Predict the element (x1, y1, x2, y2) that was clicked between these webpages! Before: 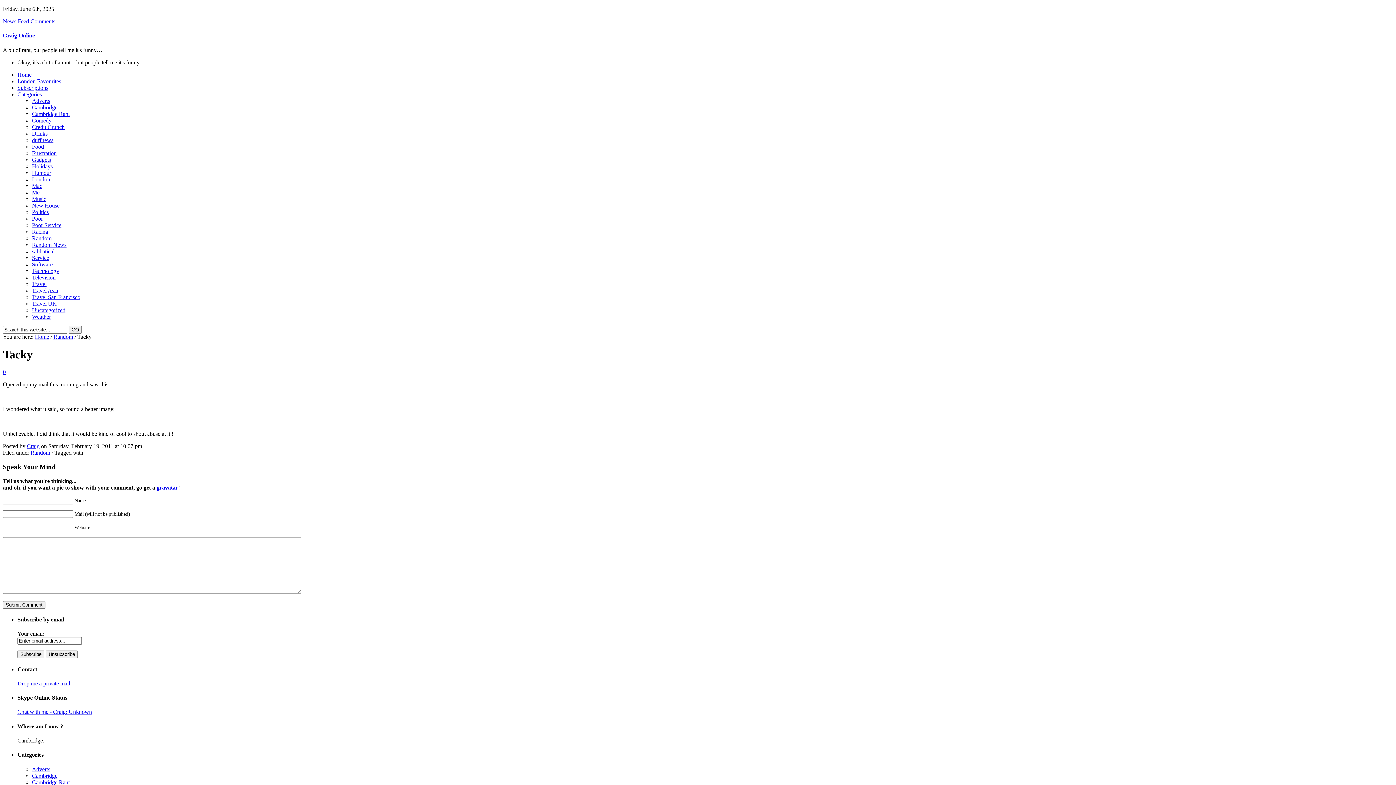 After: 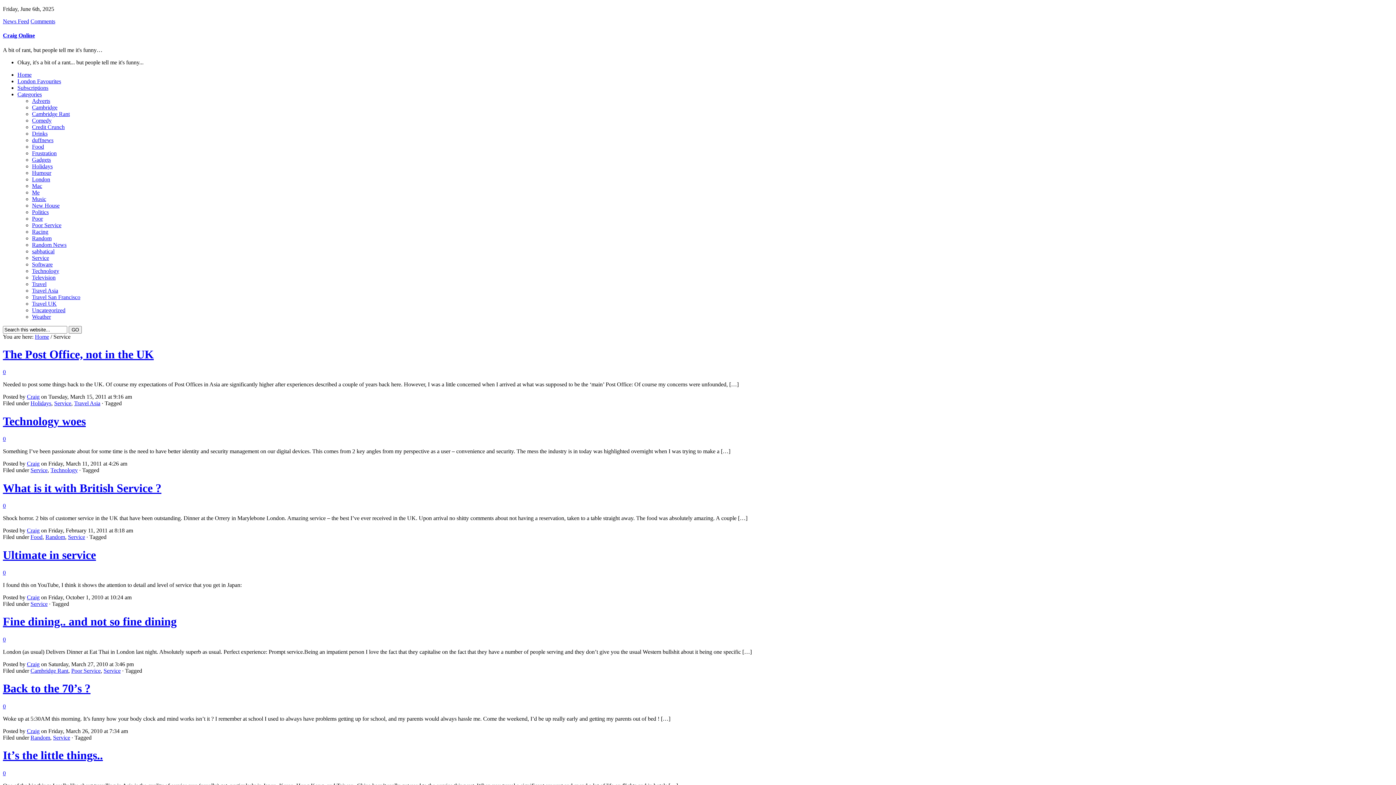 Action: label: Service bbox: (32, 254, 49, 260)